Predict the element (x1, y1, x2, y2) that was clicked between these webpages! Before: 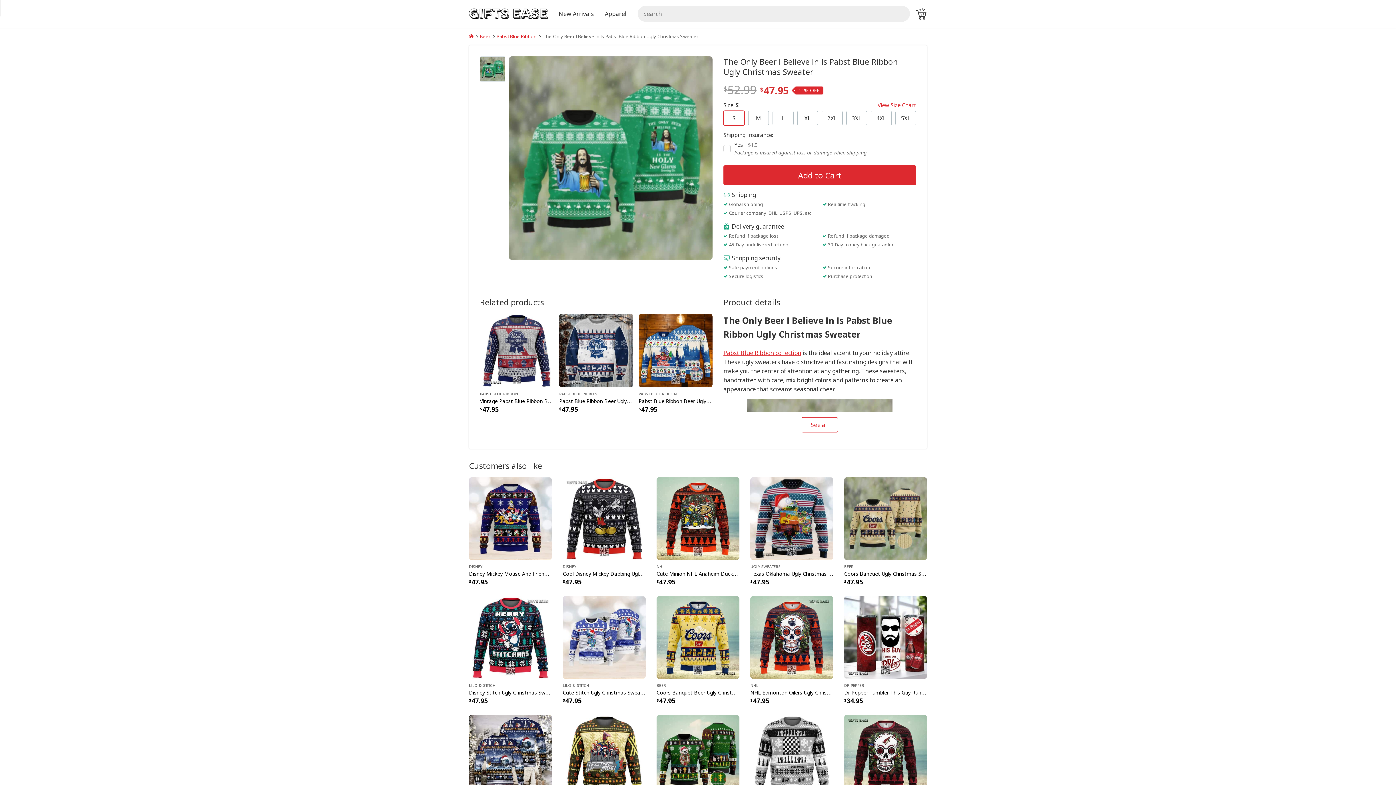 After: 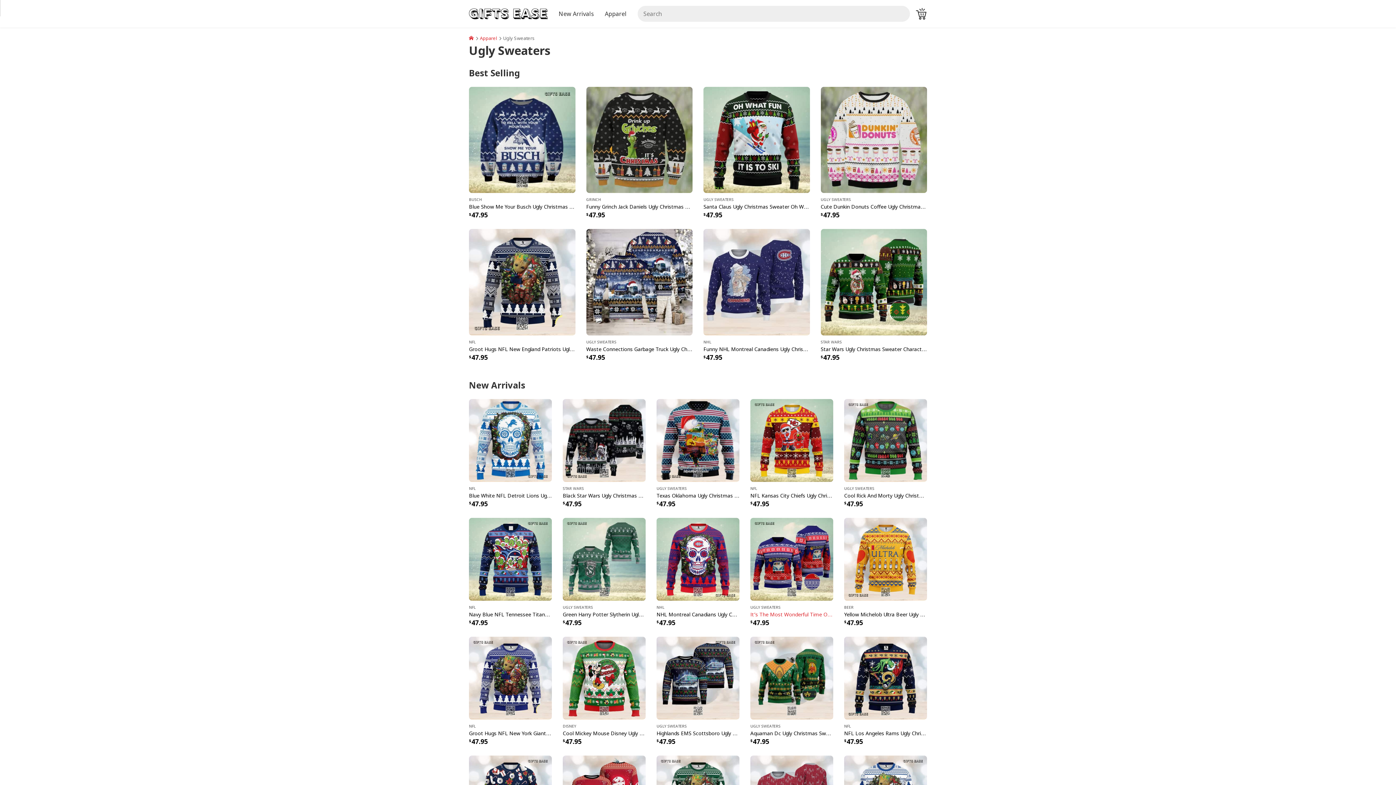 Action: bbox: (750, 564, 833, 569) label: Ugly Sweaters